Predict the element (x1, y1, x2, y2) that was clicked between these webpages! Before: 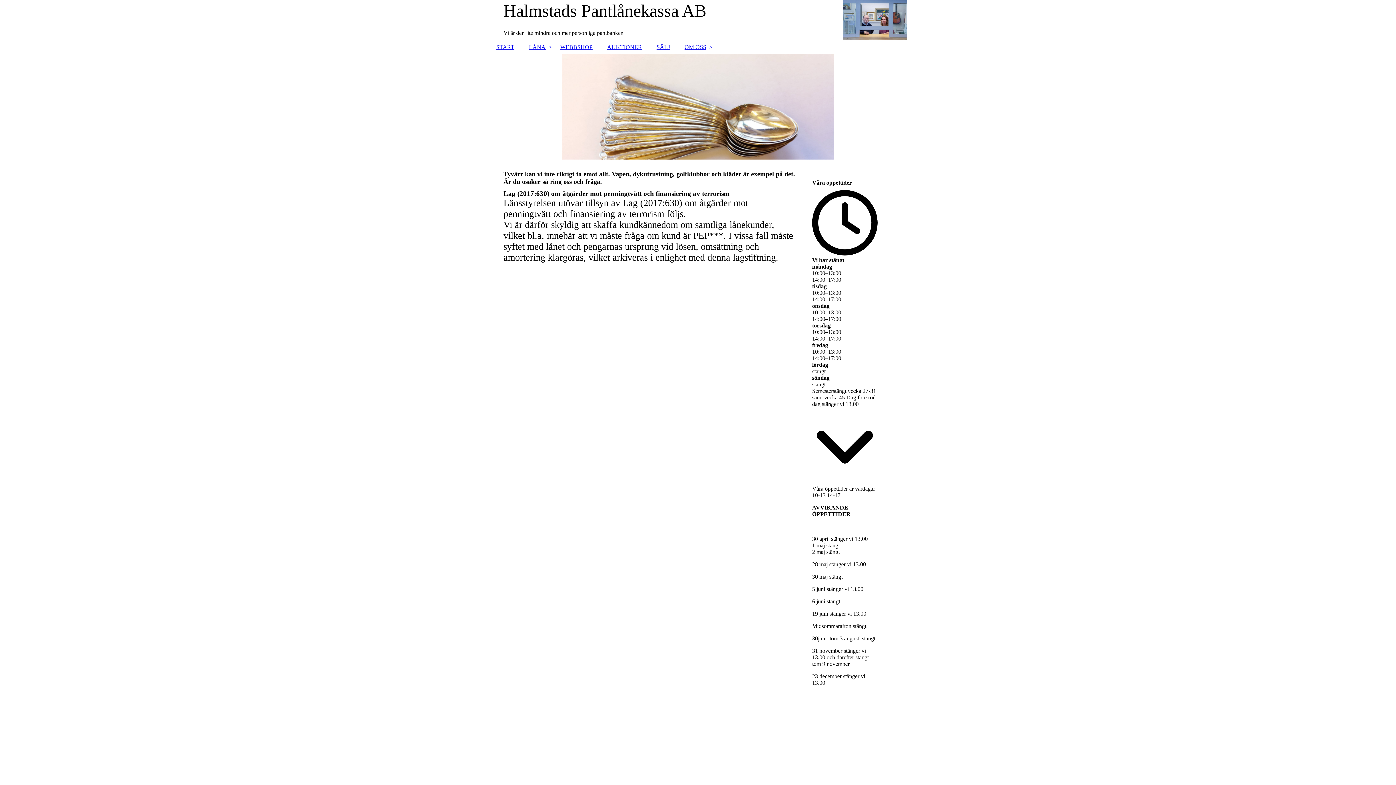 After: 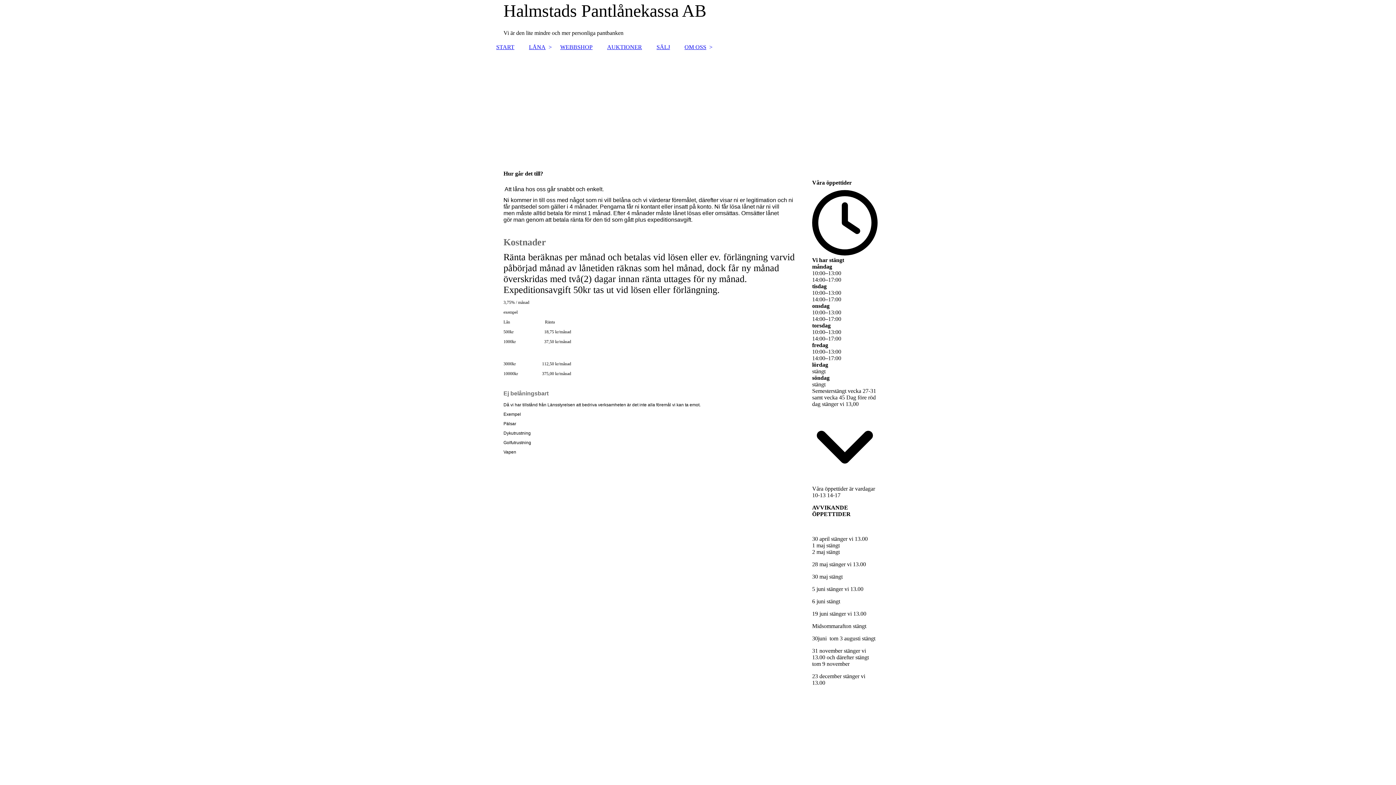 Action: bbox: (521, 40, 553, 54) label: LÅNA